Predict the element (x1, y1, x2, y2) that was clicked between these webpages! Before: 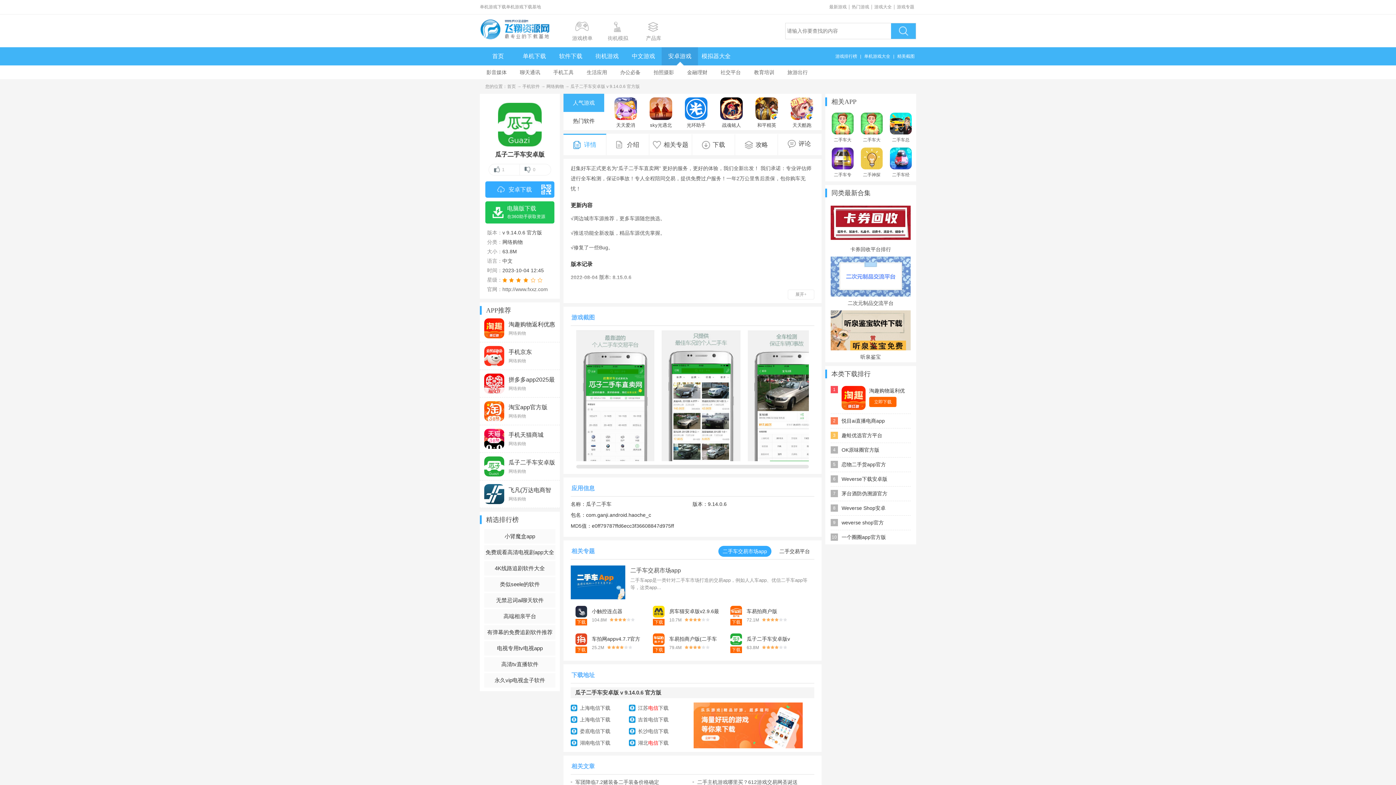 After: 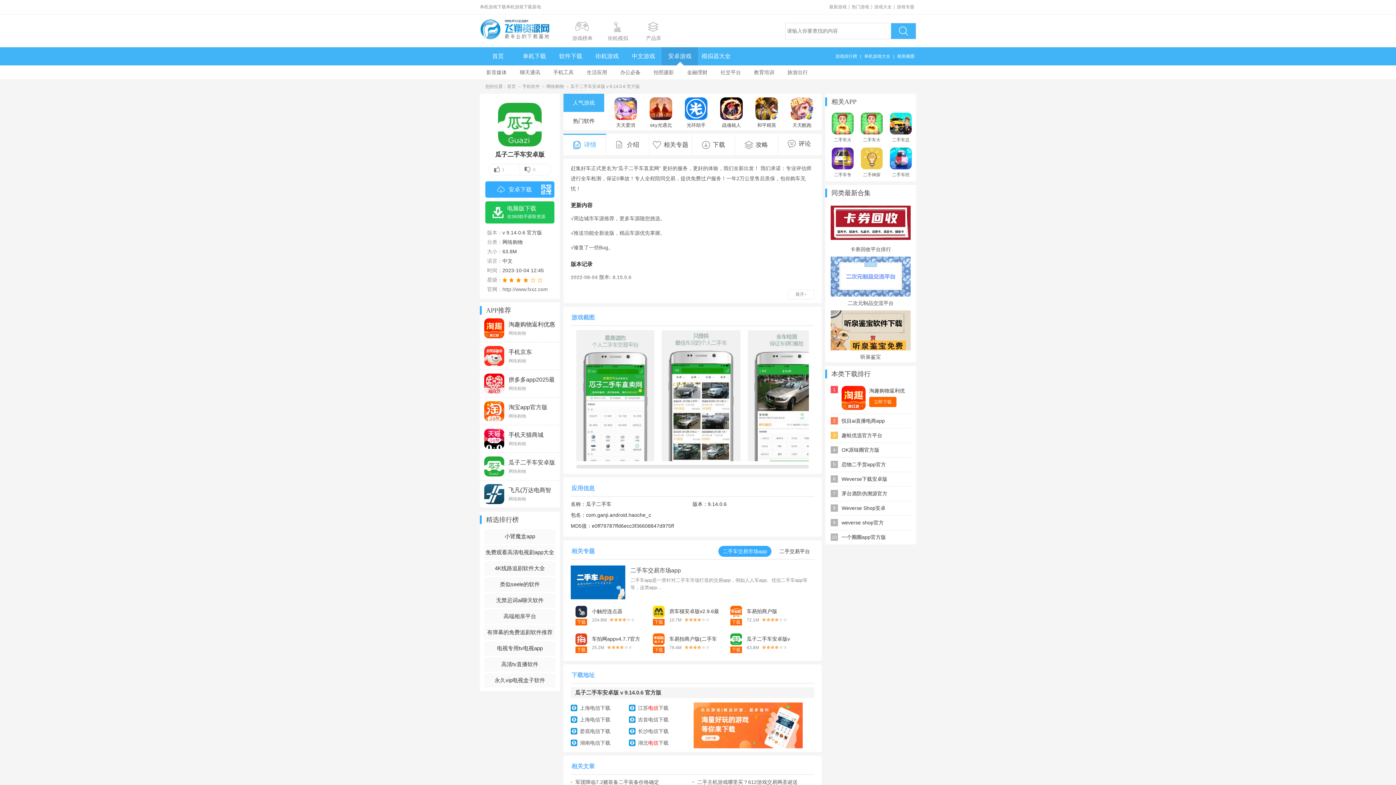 Action: label: 搜索 bbox: (891, 23, 916, 38)